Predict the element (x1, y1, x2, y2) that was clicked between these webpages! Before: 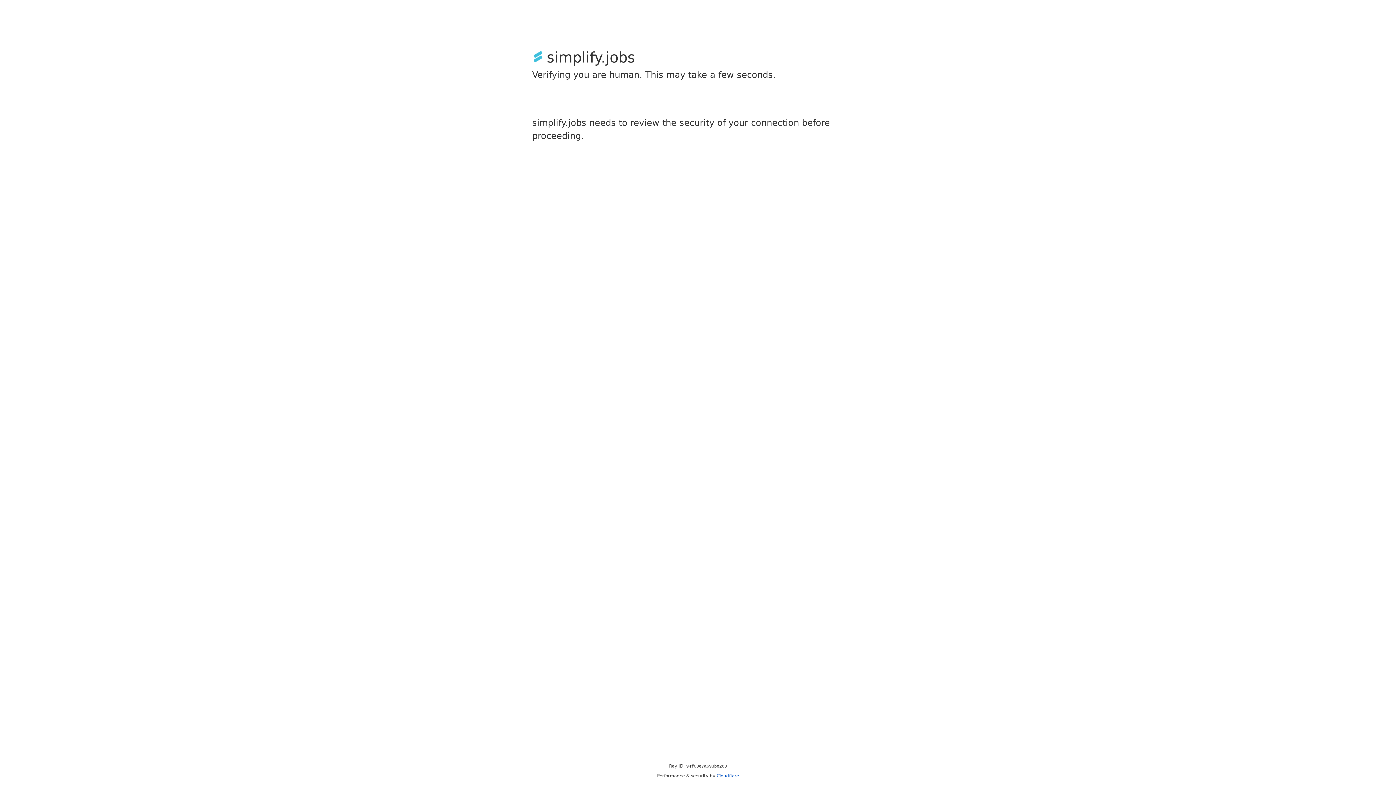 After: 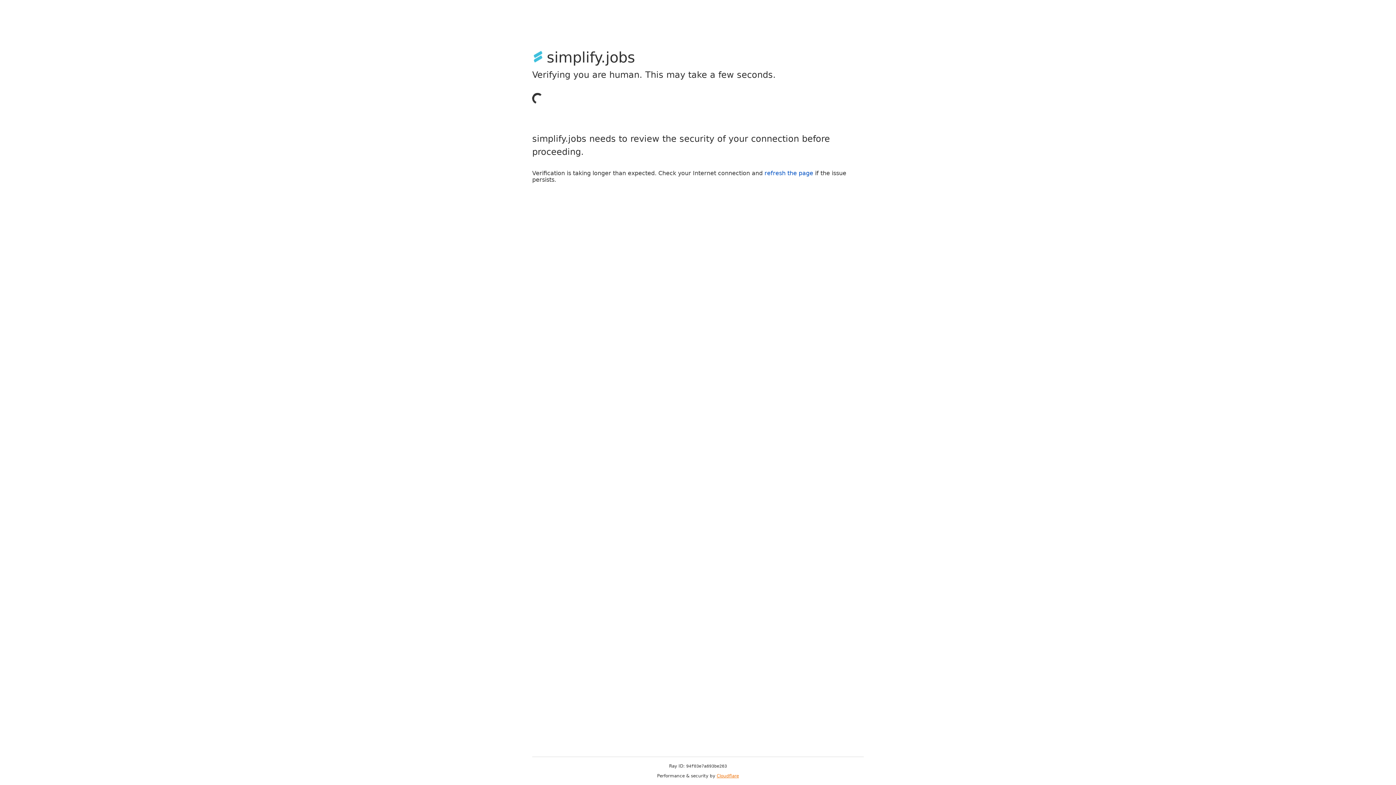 Action: label: Cloudflare bbox: (716, 773, 739, 778)